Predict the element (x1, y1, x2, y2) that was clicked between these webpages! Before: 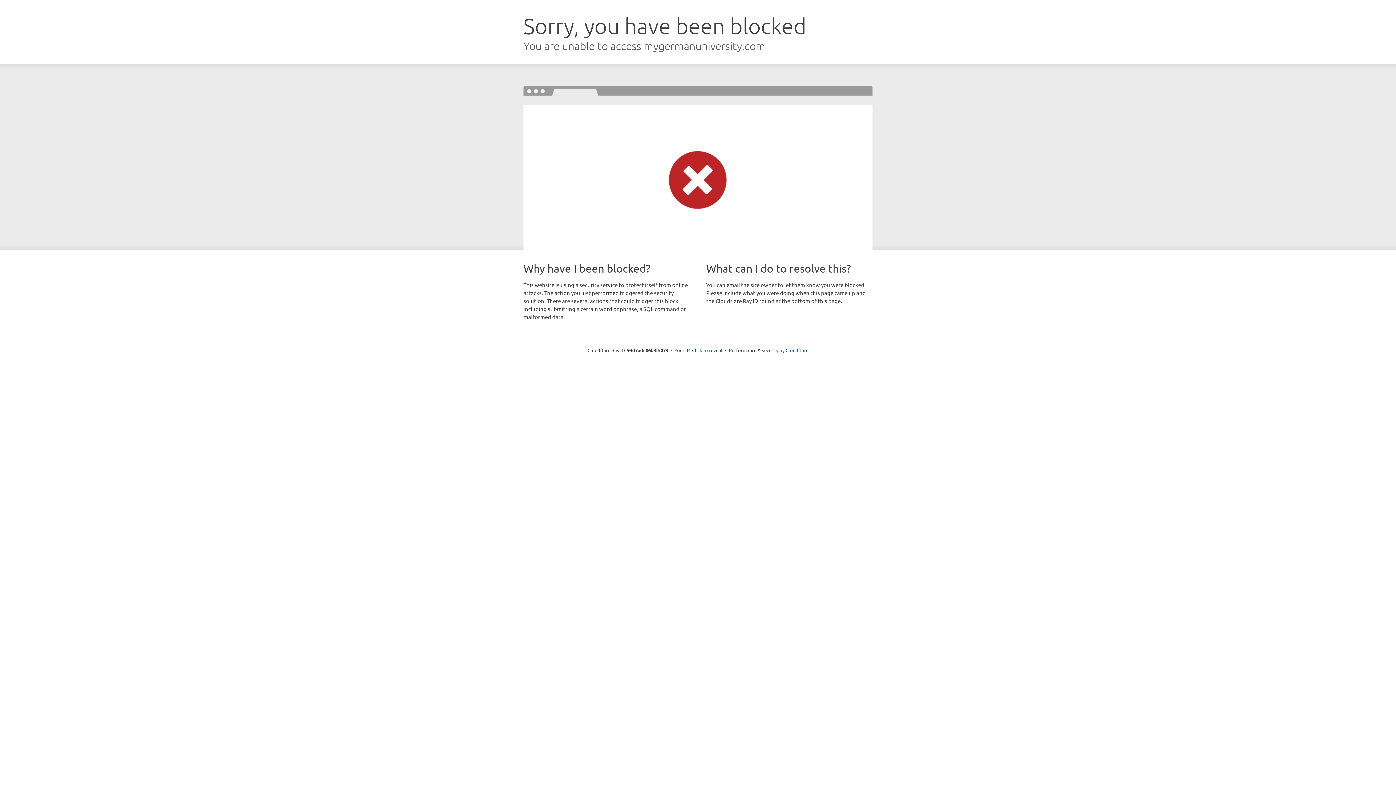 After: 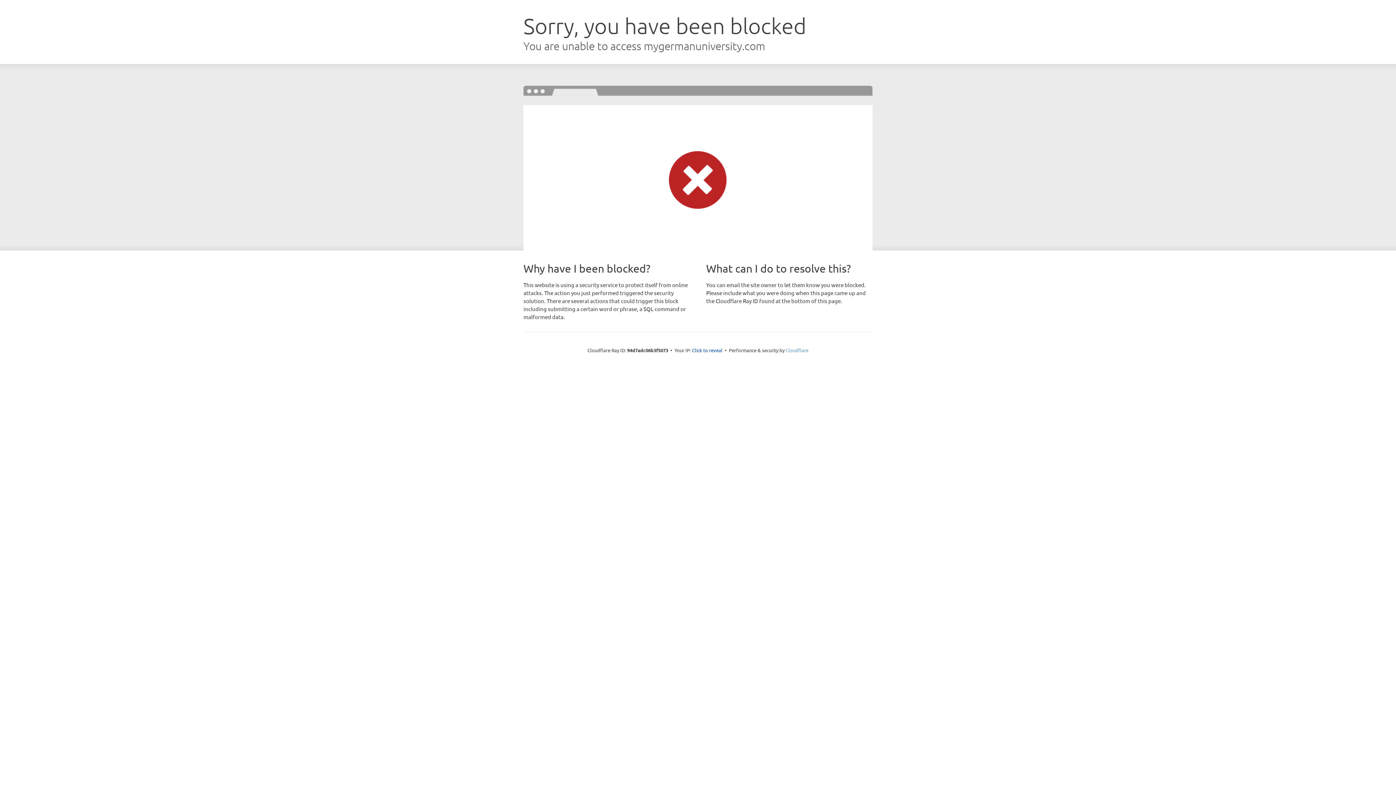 Action: label: Cloudflare bbox: (785, 347, 808, 353)